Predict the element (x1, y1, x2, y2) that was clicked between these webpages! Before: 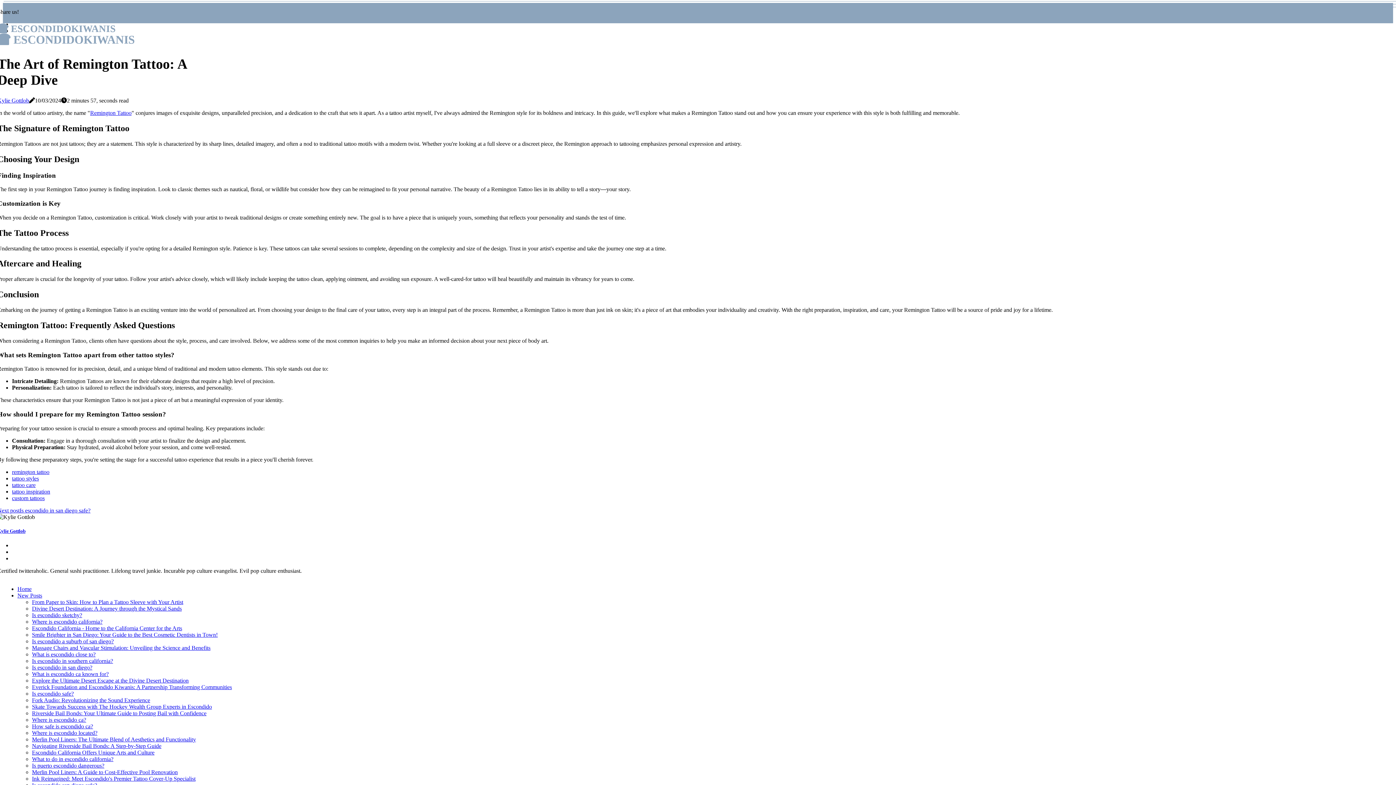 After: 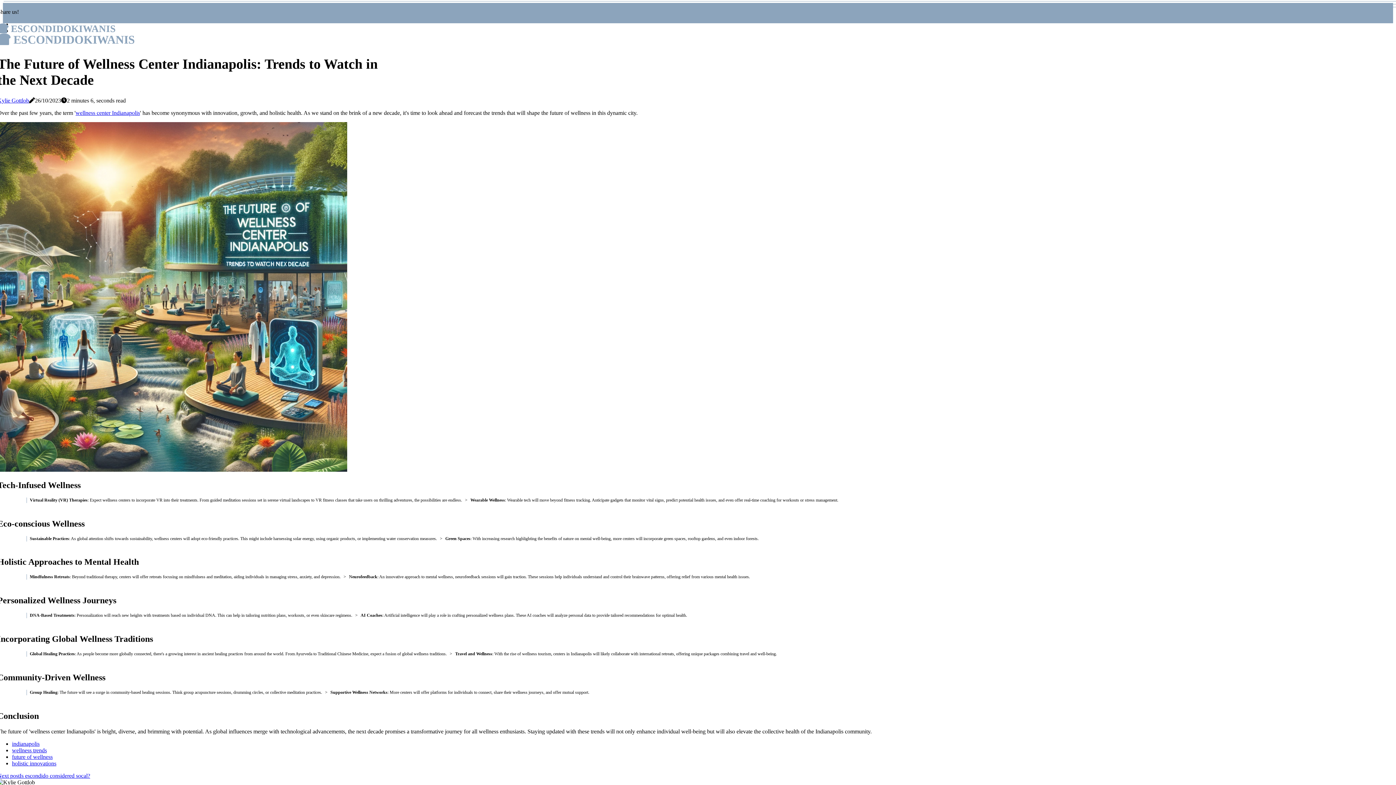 Action: label:  ESCONDIDOKIWANIS
 ESCONDIDOKIWANIS bbox: (-2, 23, 134, 45)